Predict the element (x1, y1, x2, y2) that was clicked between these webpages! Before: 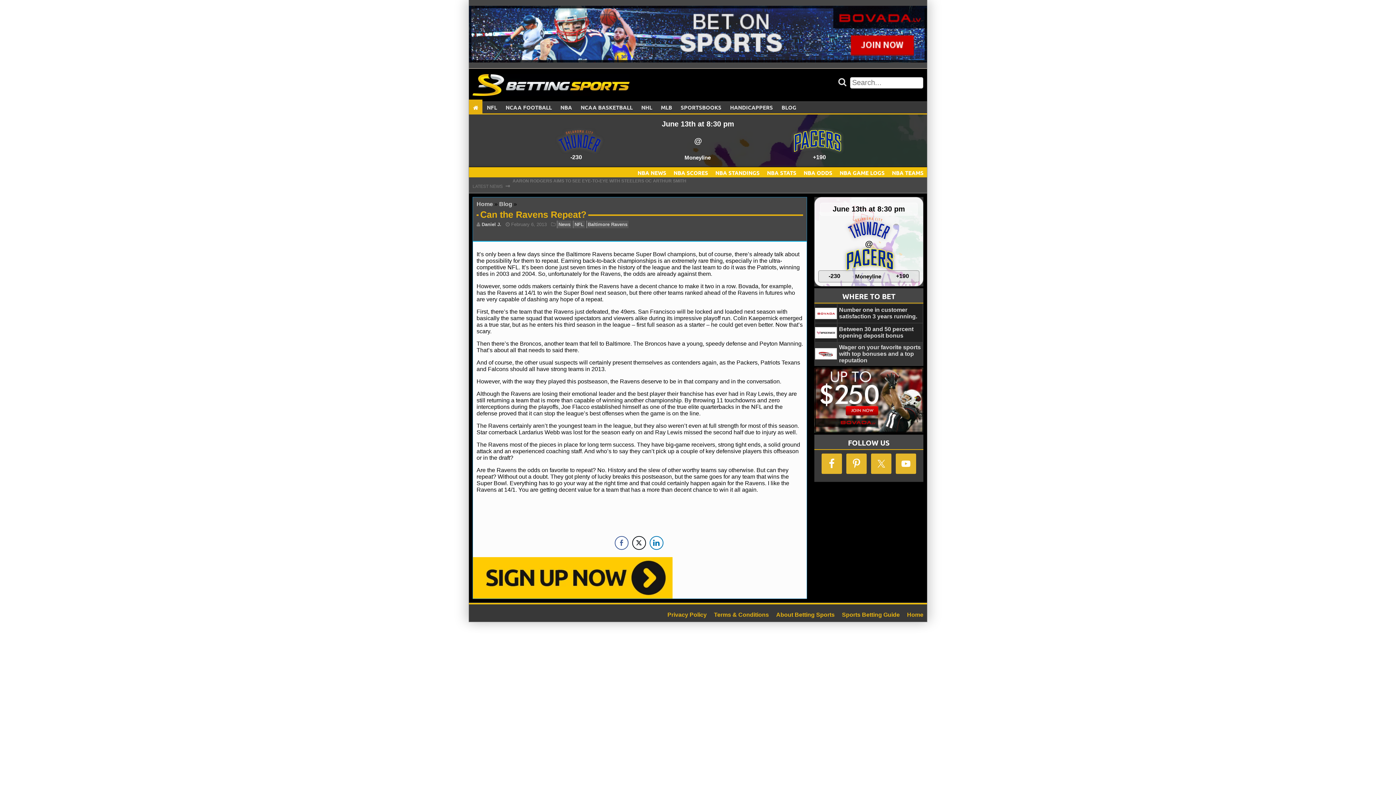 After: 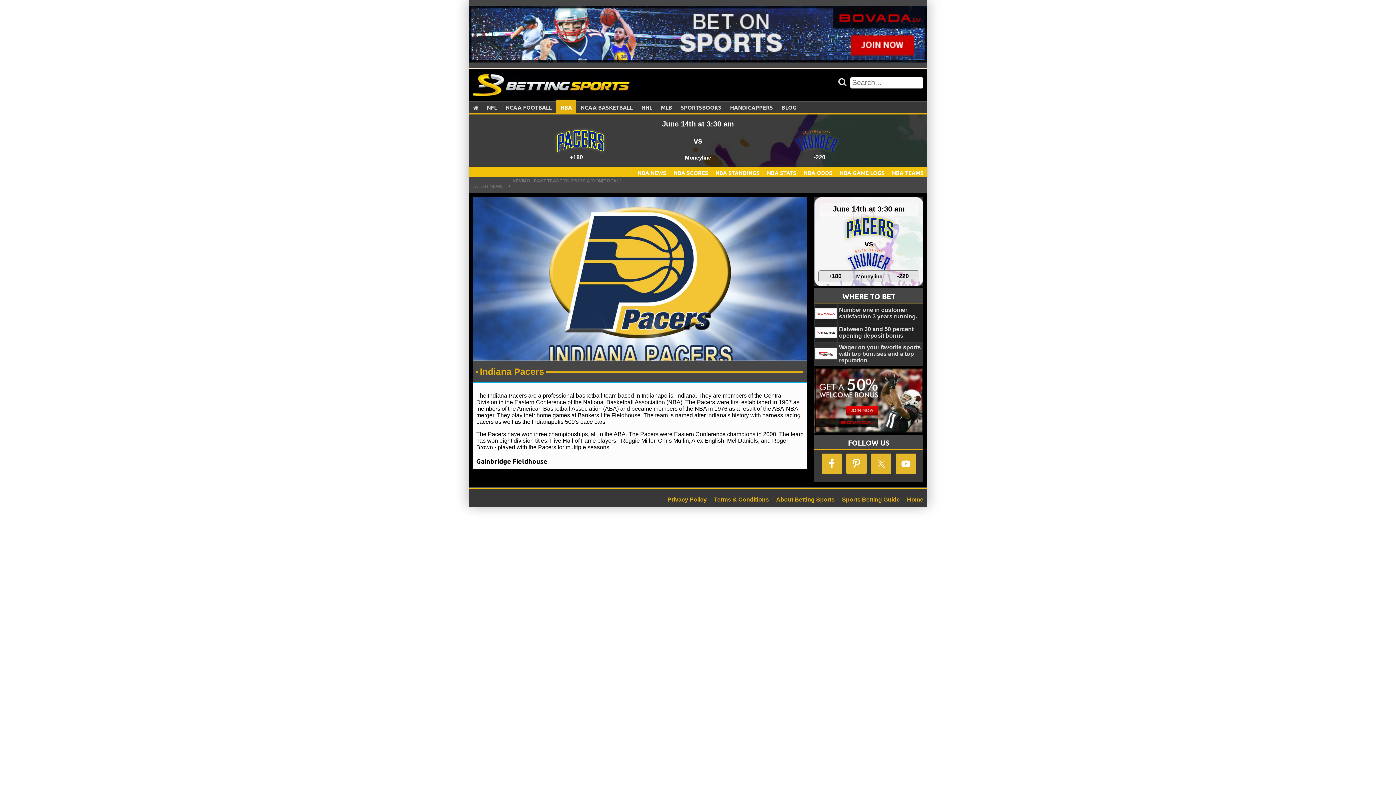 Action: bbox: (840, 252, 897, 264)